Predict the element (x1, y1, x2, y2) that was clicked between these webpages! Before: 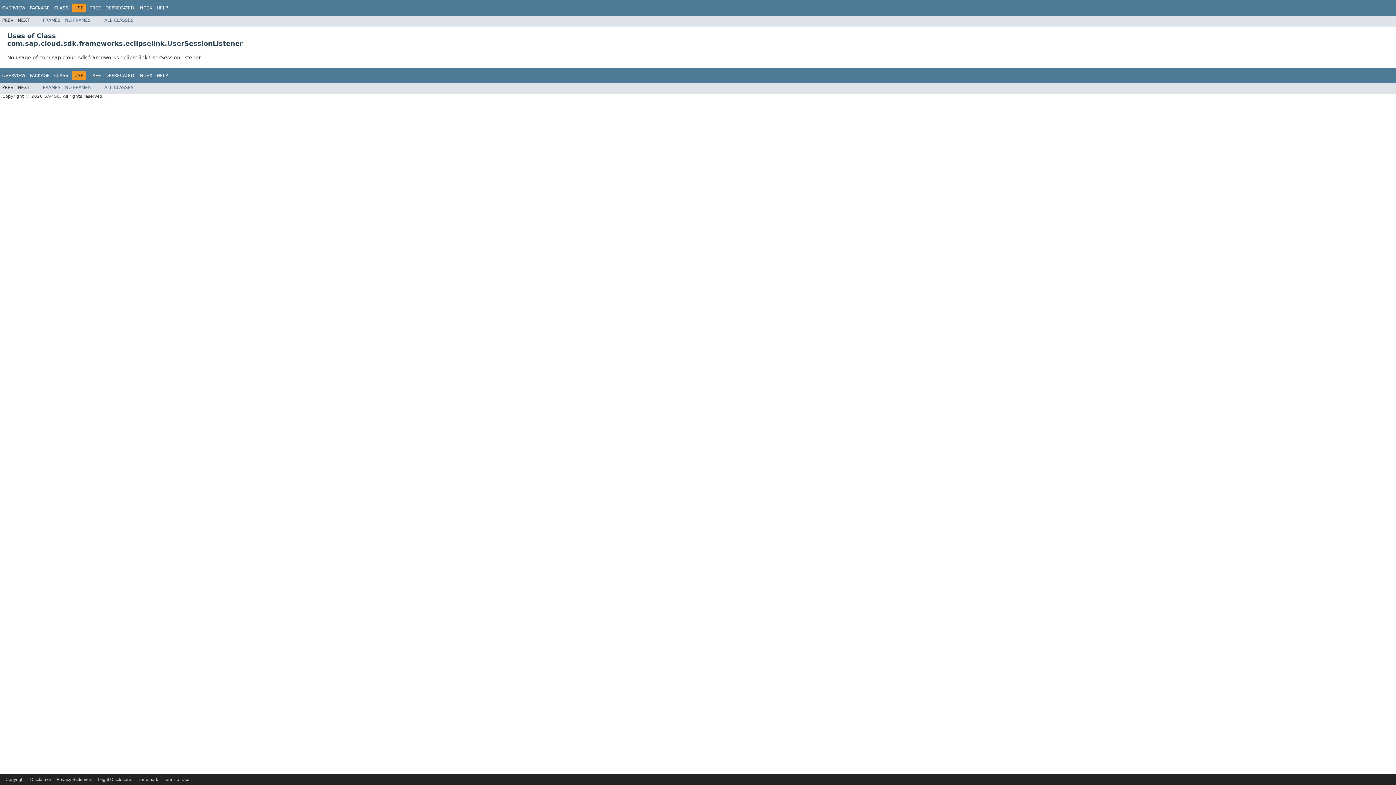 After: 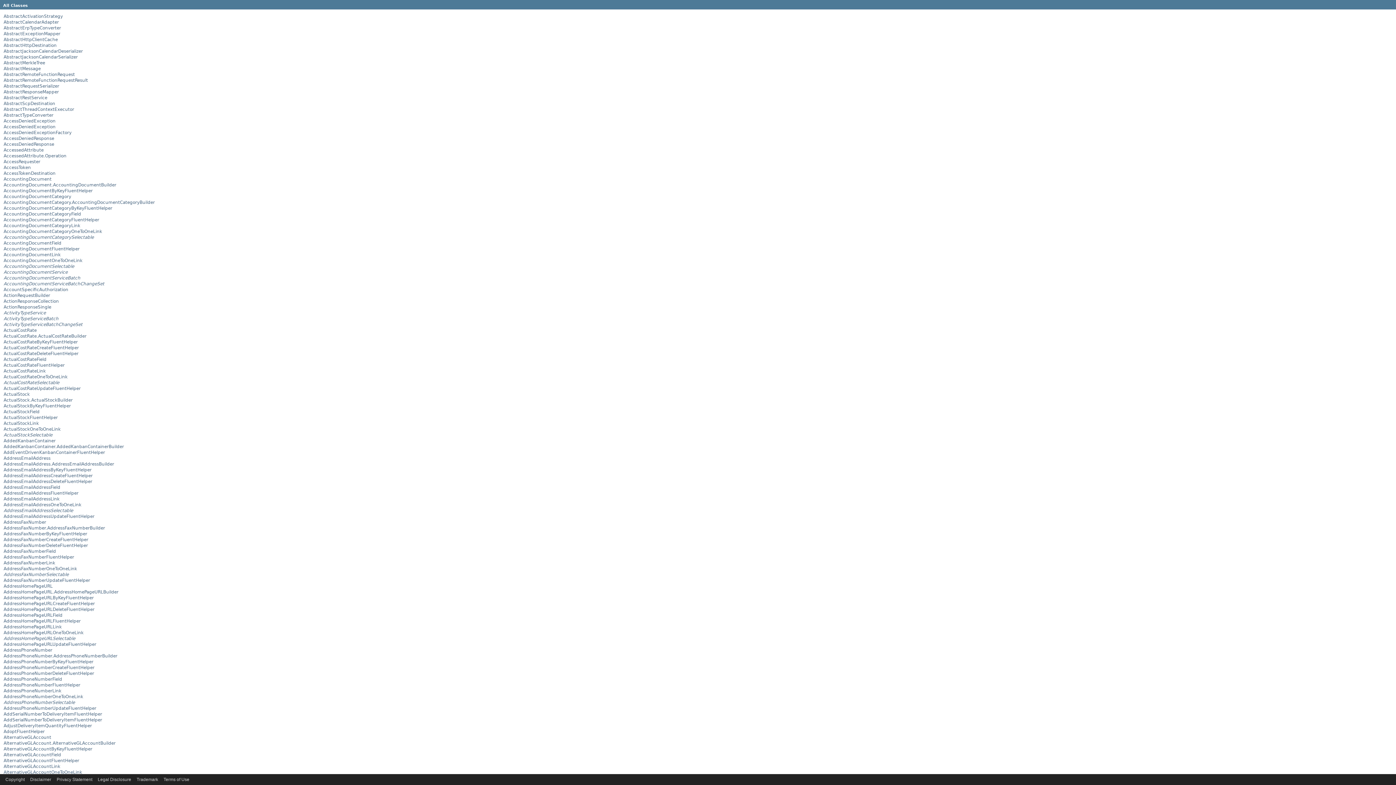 Action: bbox: (104, 17, 133, 22) label: ALL CLASSES